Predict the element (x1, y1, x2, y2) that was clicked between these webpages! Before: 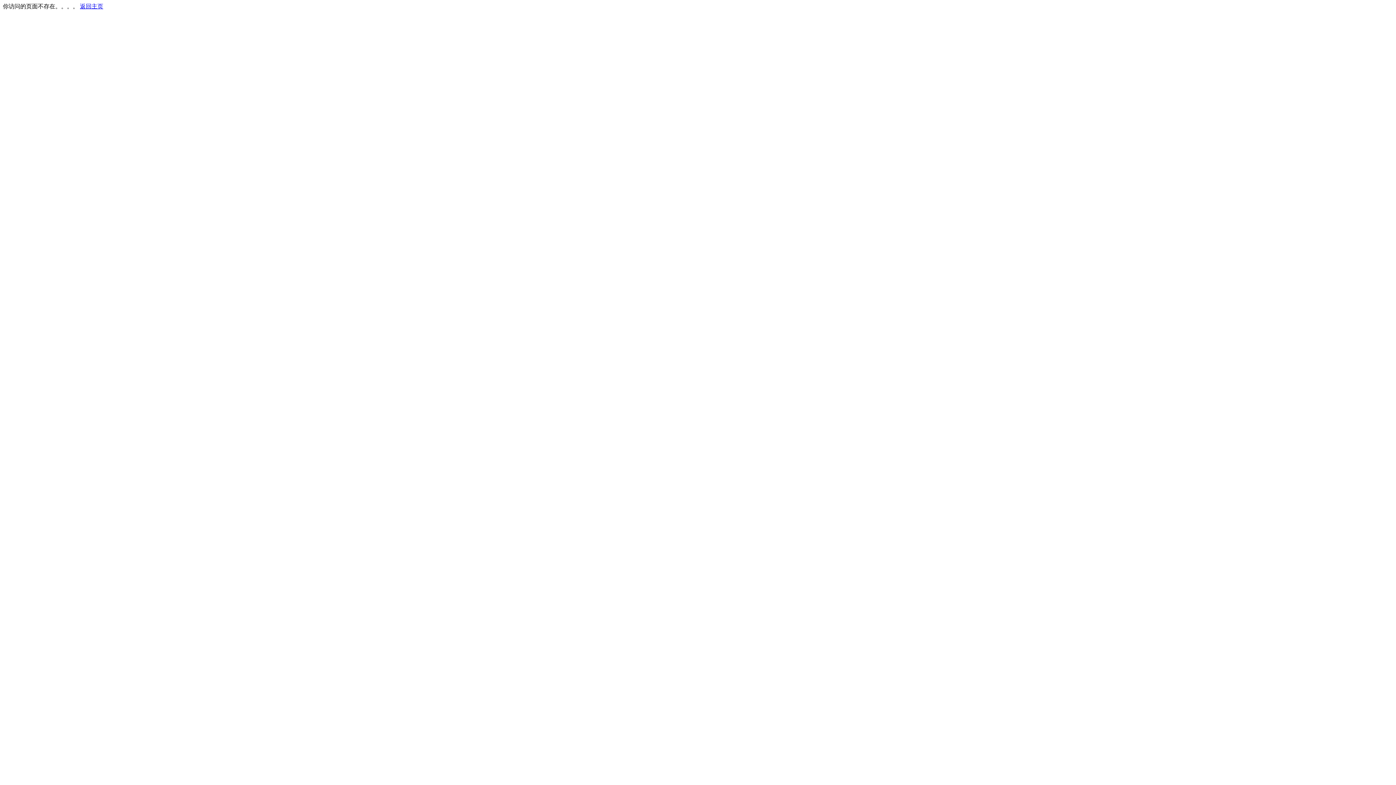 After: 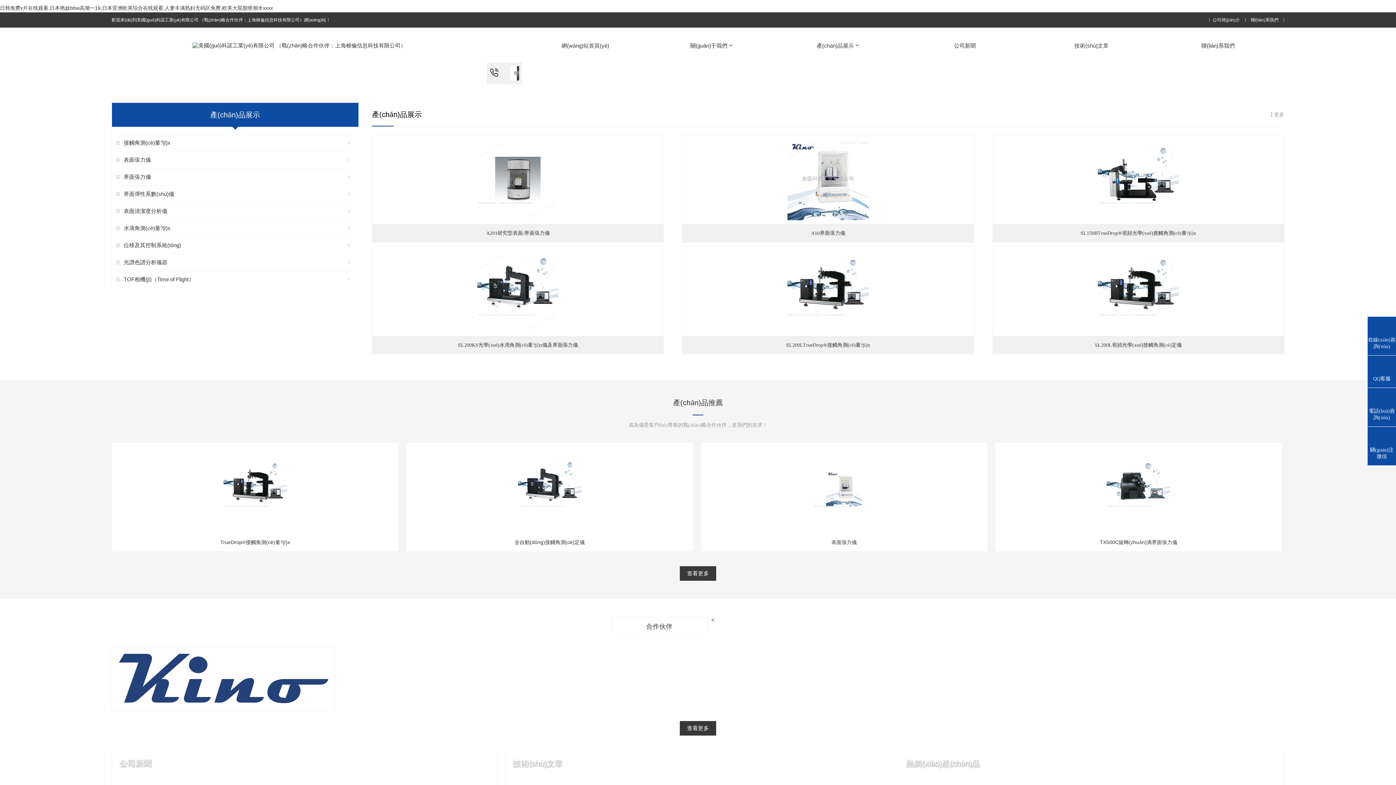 Action: label: 返回主页 bbox: (80, 3, 103, 9)